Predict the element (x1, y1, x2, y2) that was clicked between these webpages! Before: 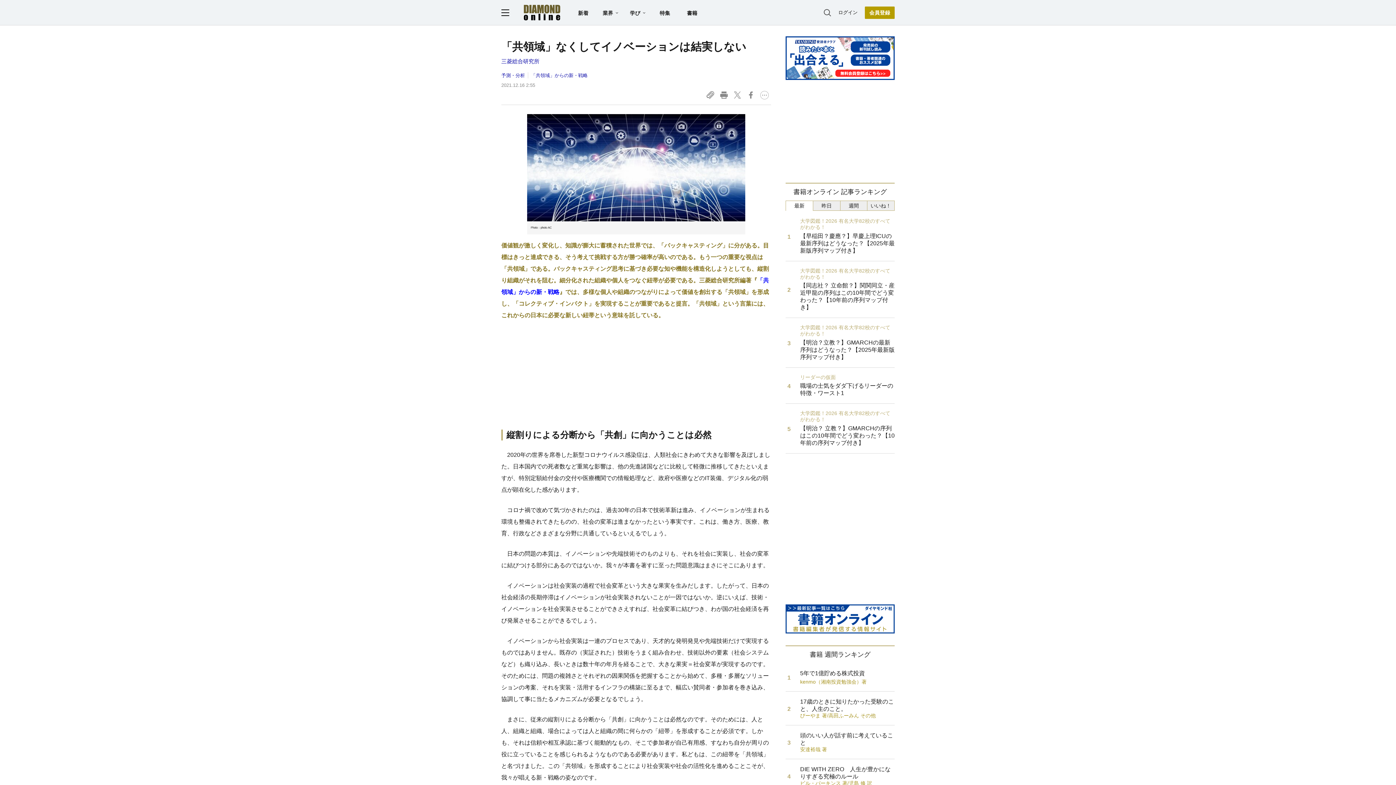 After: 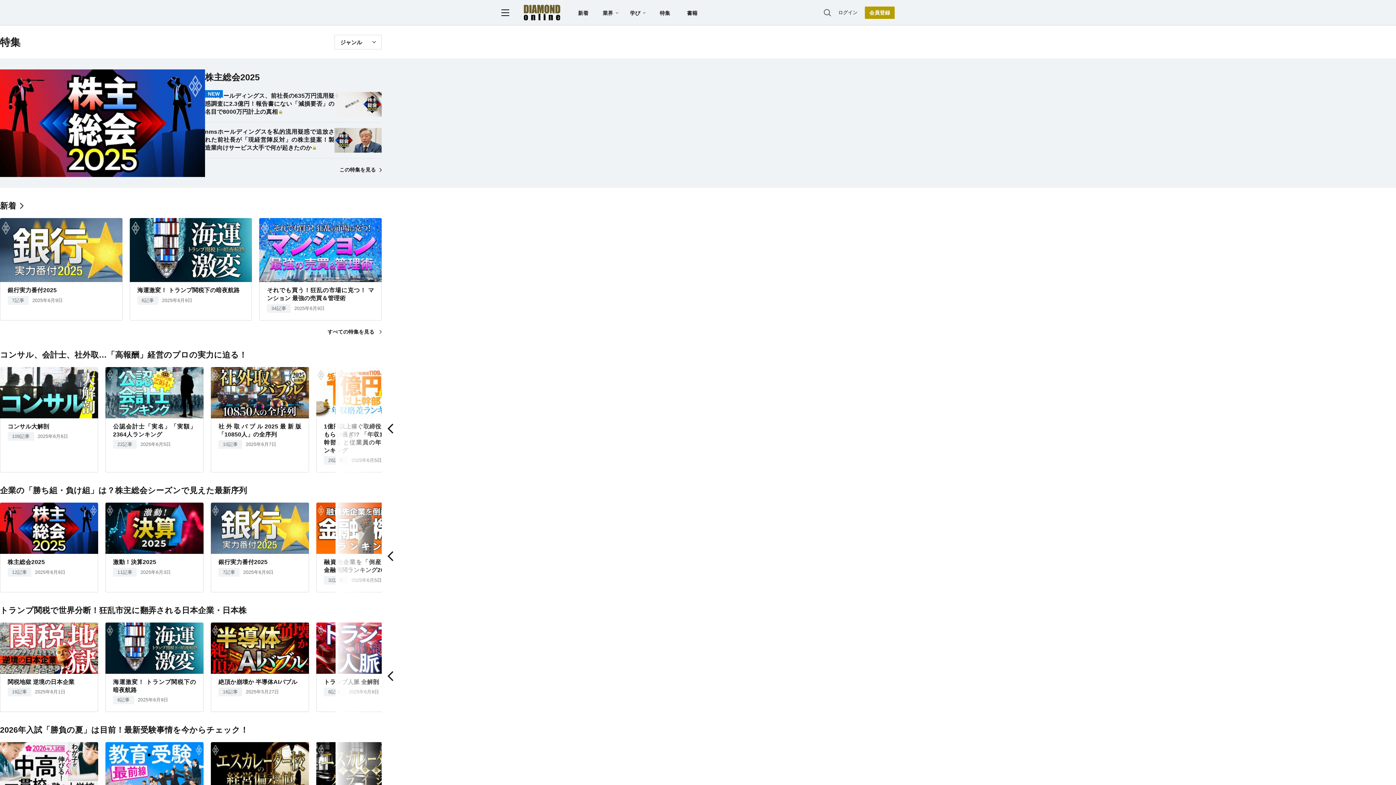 Action: label: 特集 bbox: (659, 10, 670, 15)